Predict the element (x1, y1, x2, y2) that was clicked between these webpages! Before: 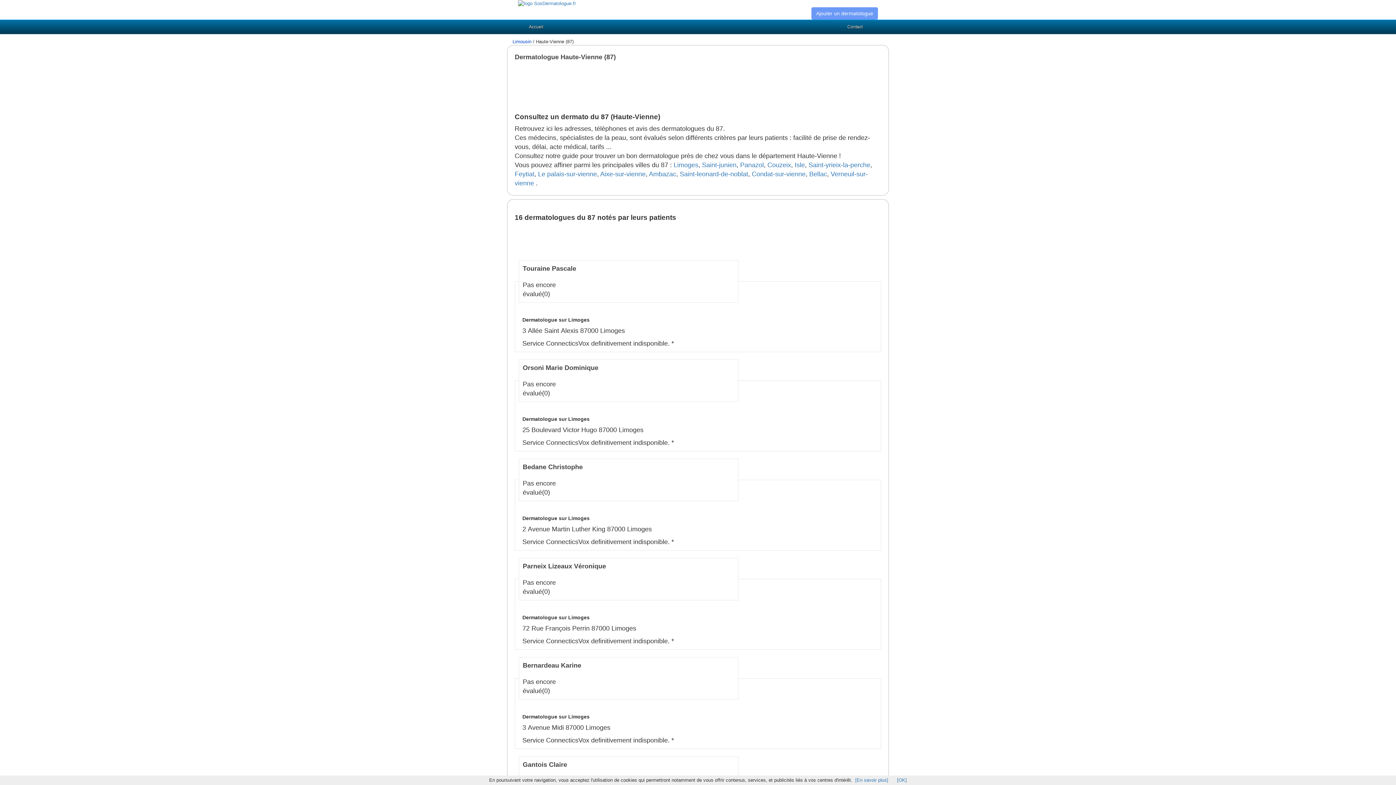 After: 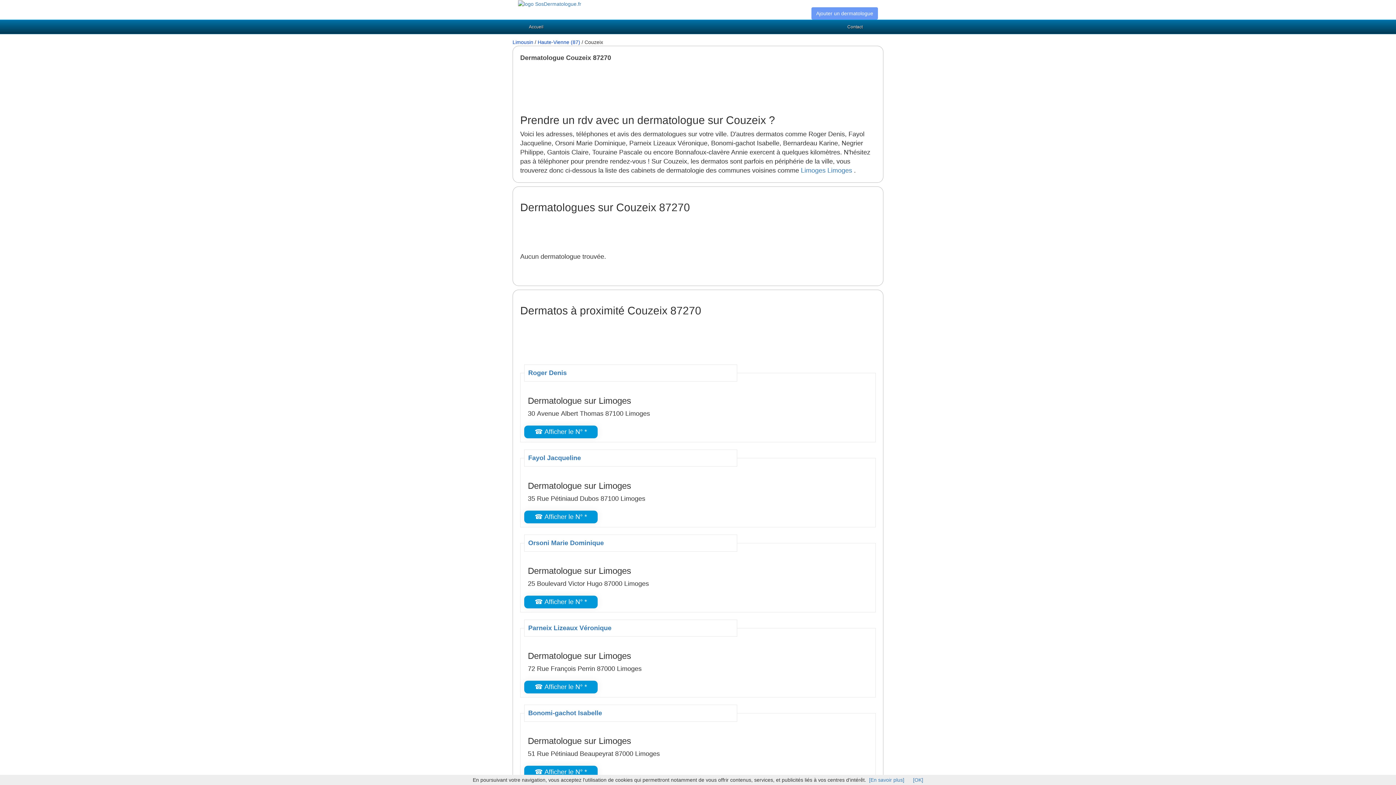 Action: bbox: (767, 161, 791, 168) label: Couzeix